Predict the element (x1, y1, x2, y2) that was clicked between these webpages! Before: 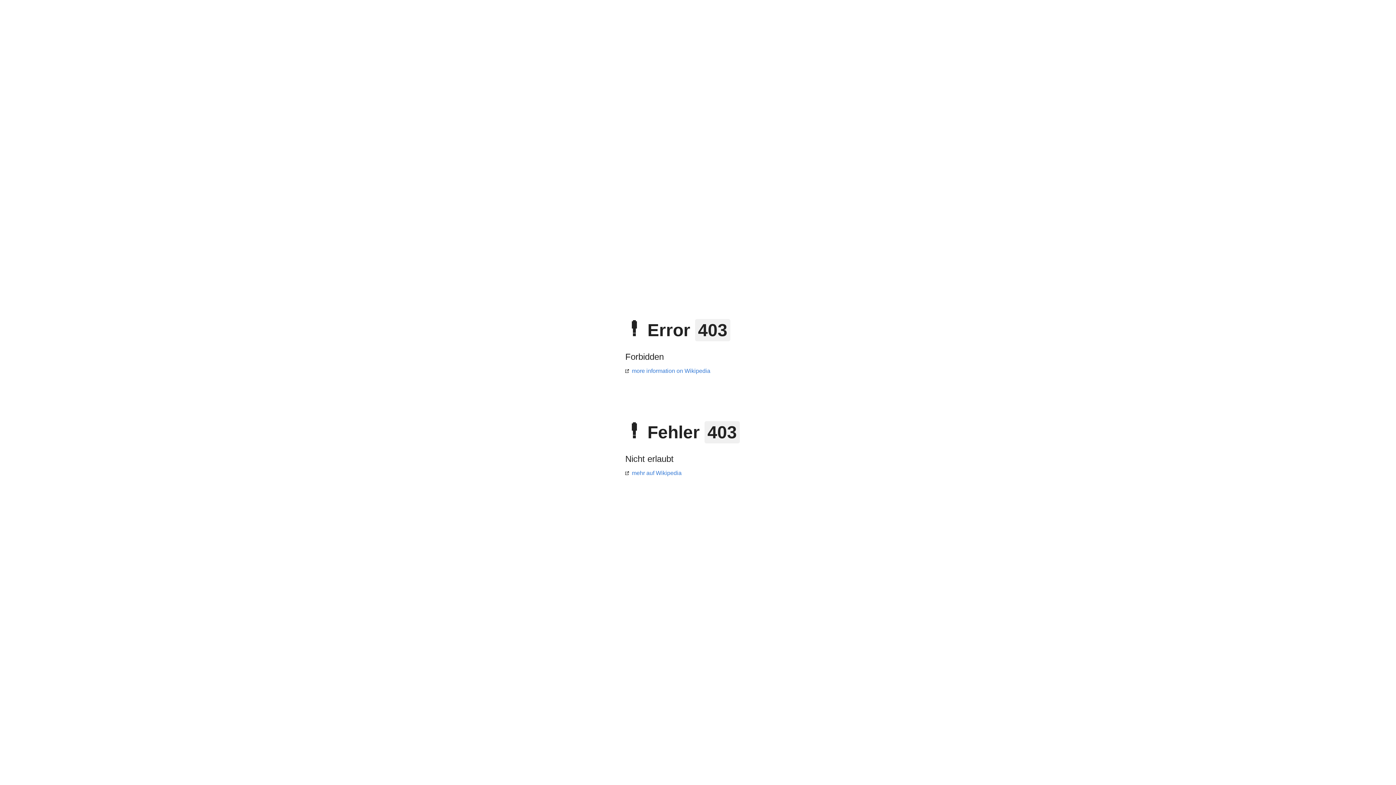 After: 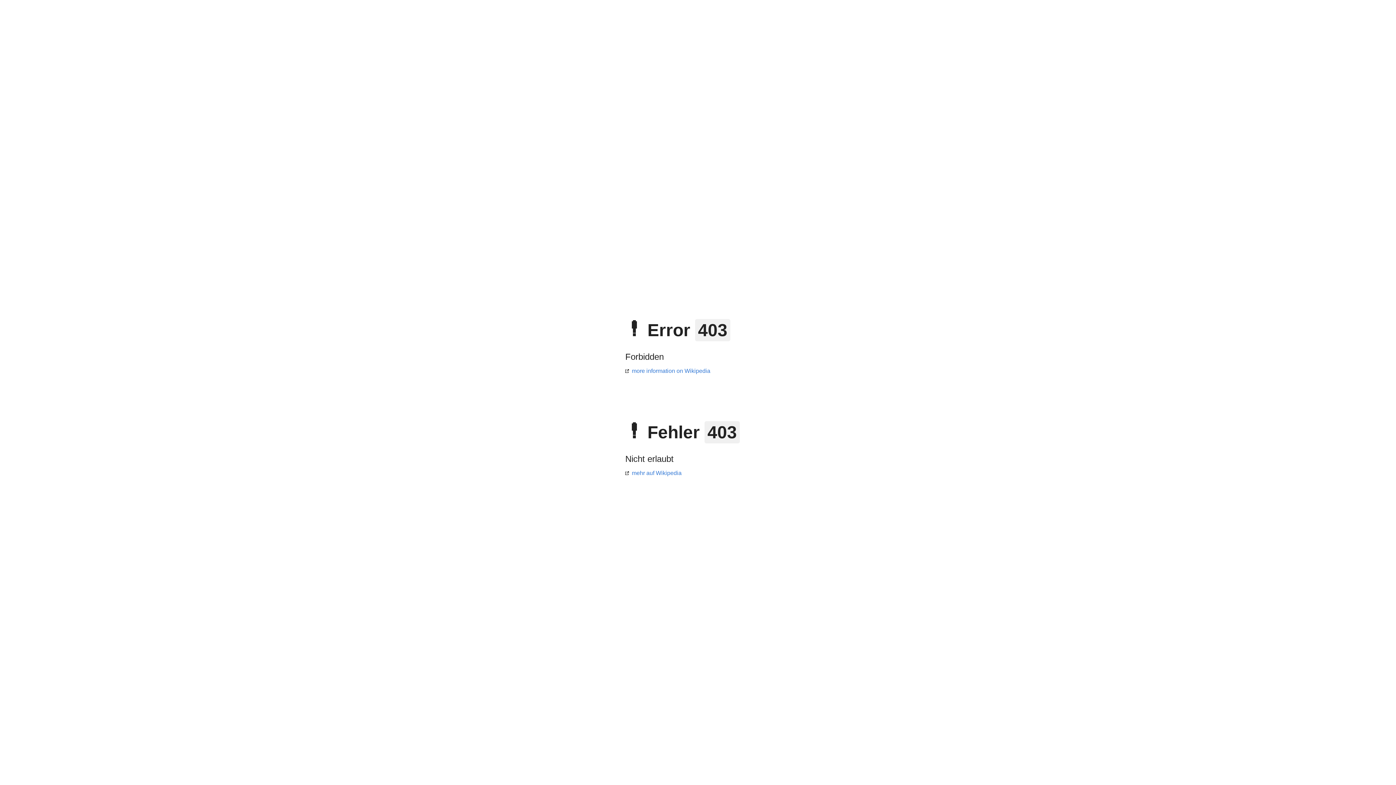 Action: label: mehr auf Wikipedia bbox: (625, 470, 681, 476)